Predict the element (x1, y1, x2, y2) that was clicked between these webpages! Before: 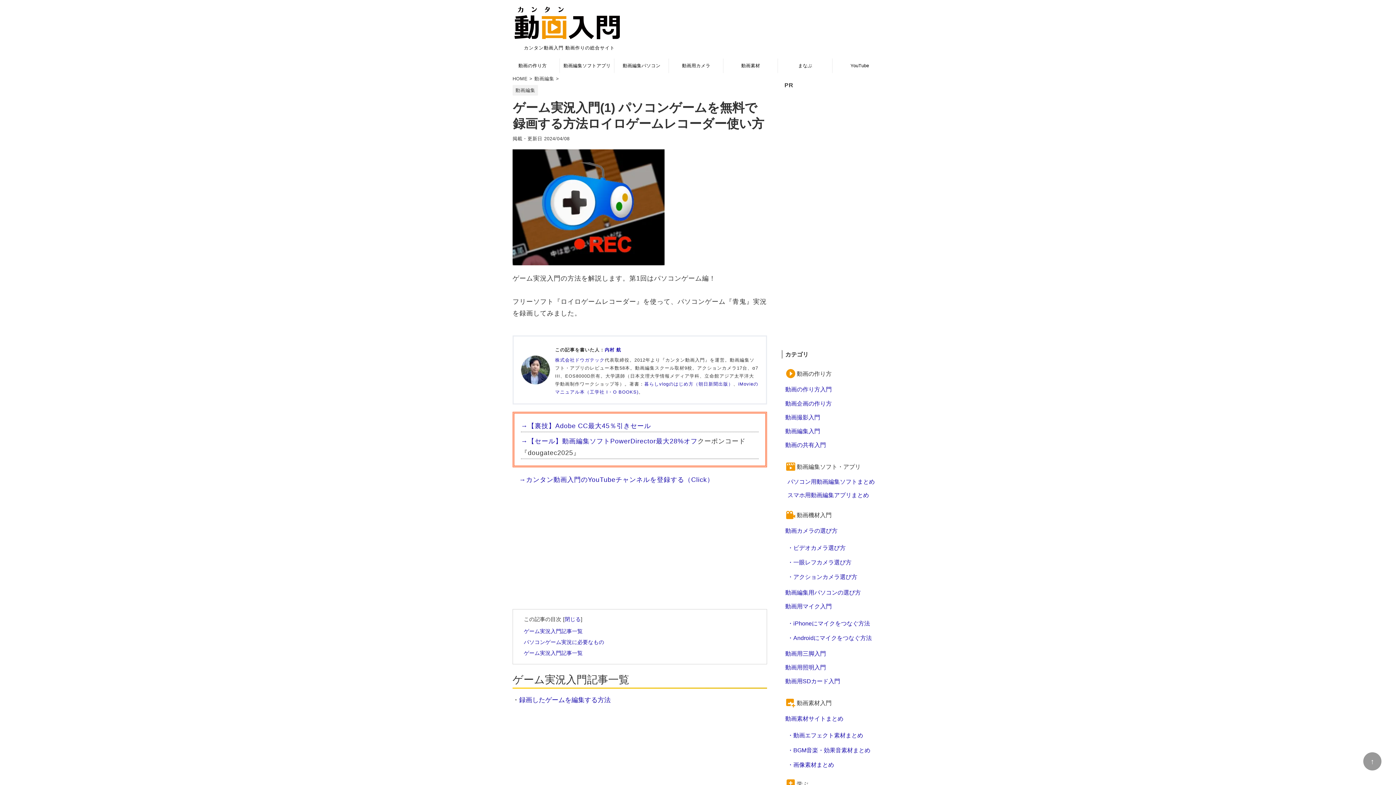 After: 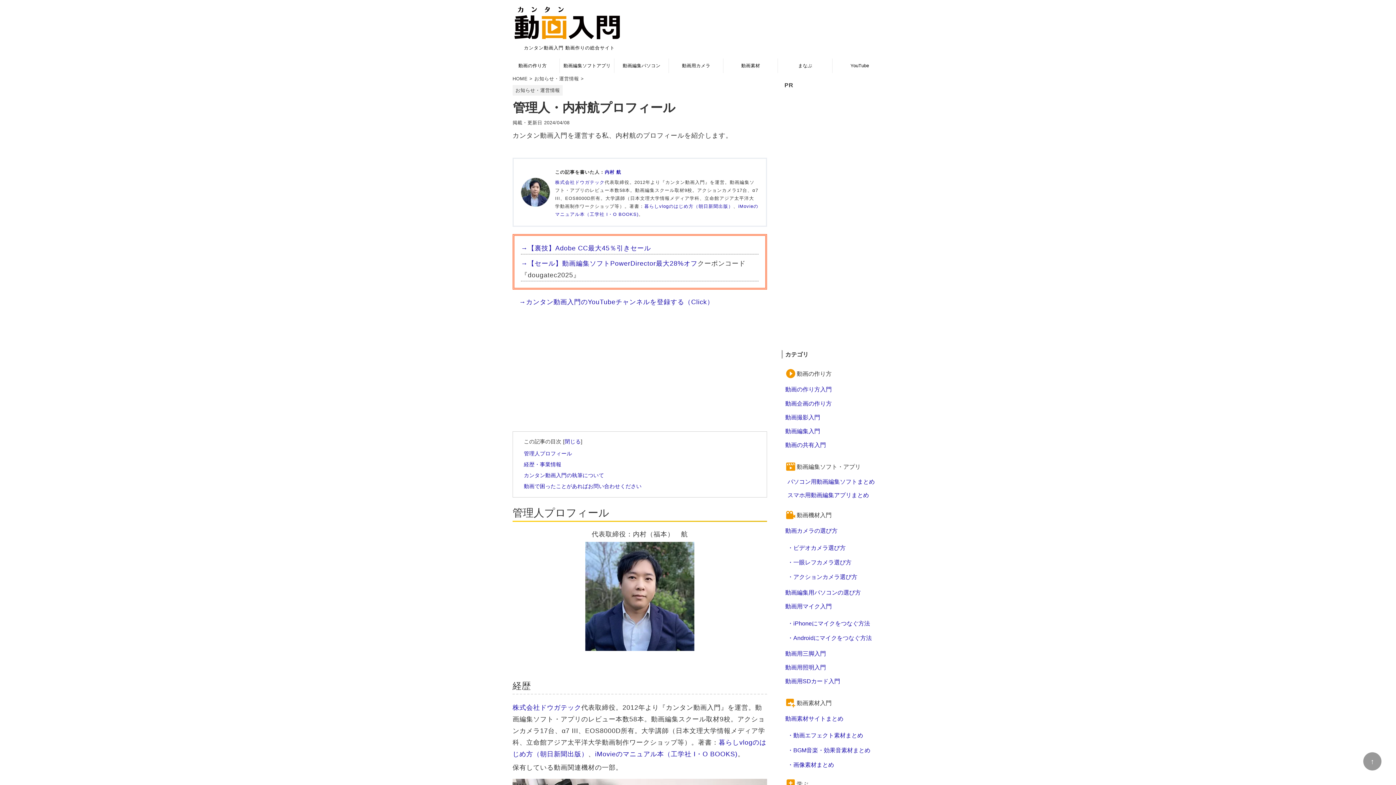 Action: label: 内村 航 bbox: (604, 347, 621, 352)